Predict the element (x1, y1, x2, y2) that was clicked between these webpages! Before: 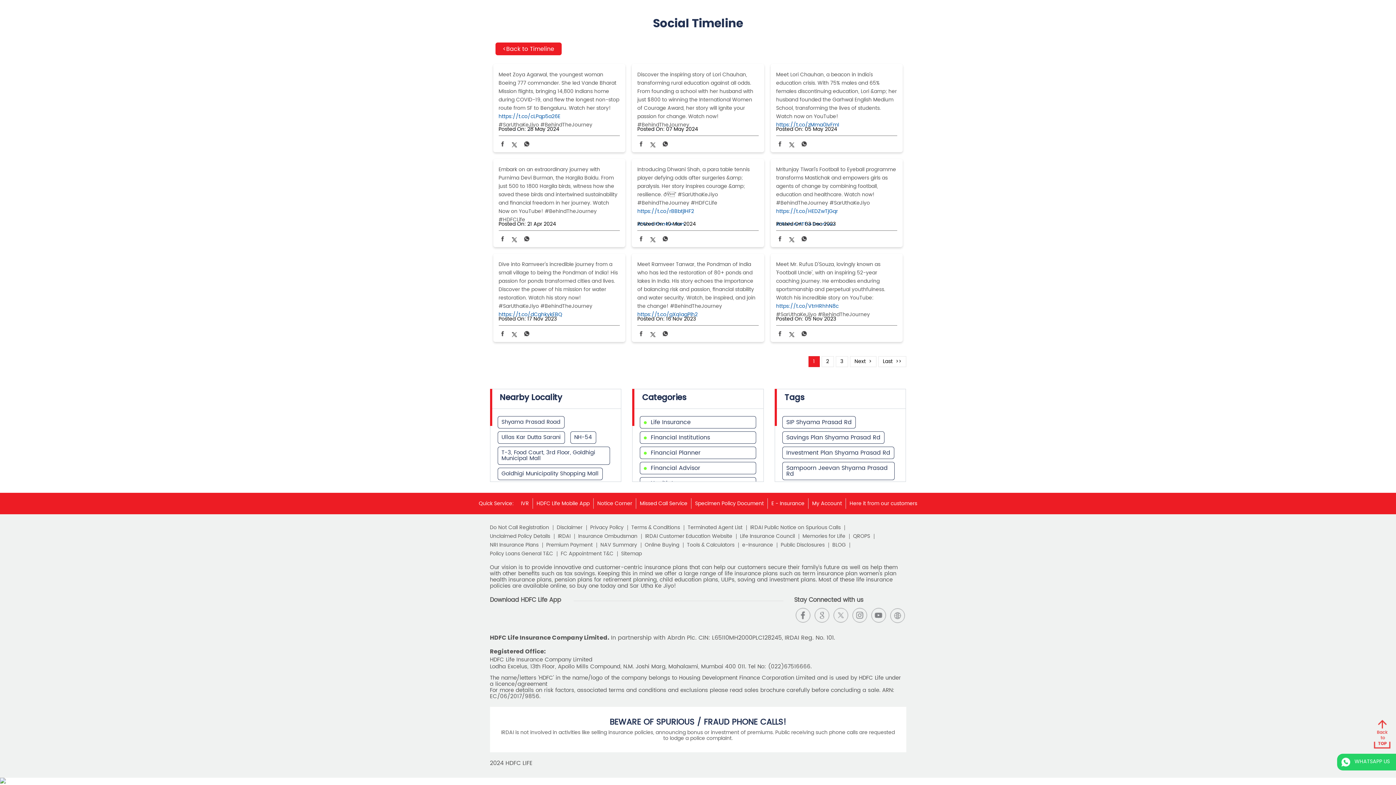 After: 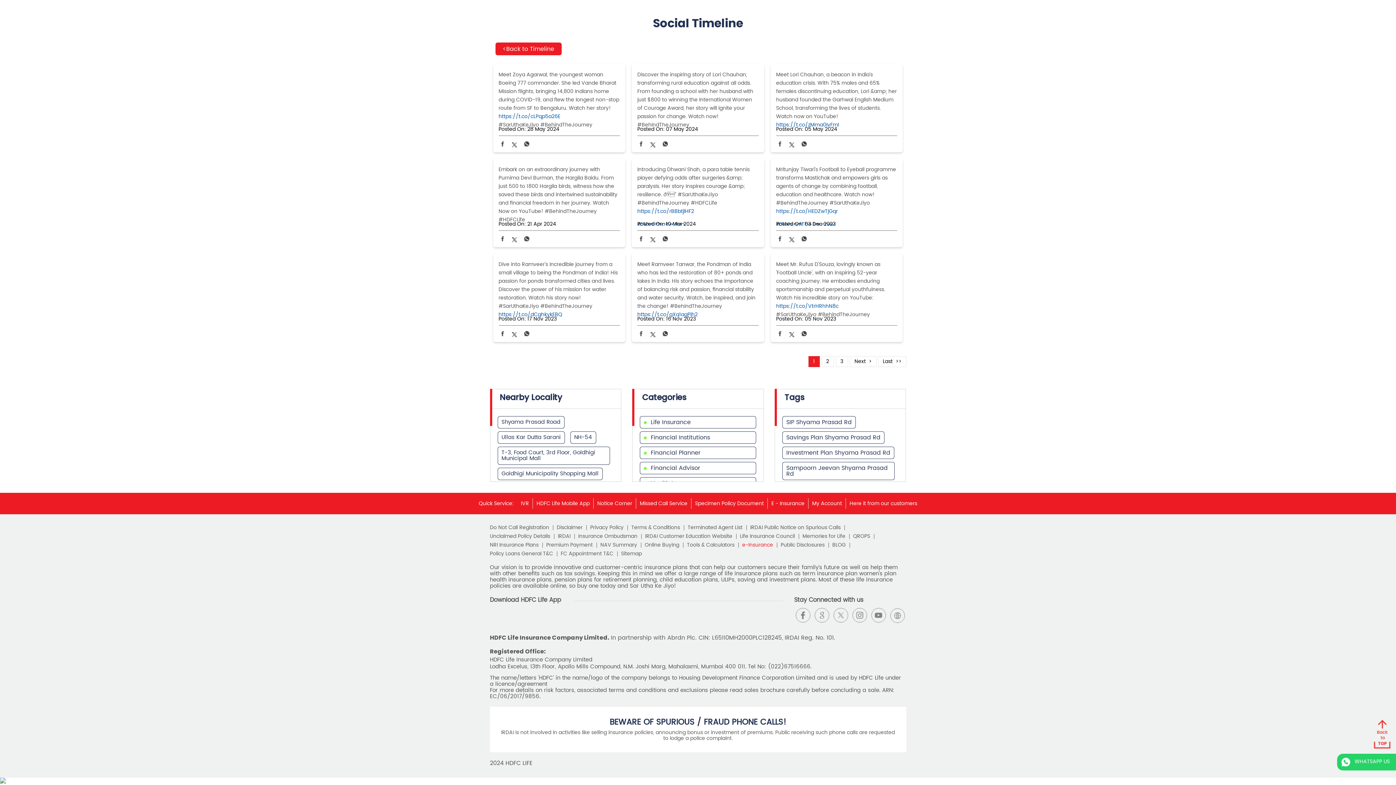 Action: bbox: (742, 543, 777, 548) label: e-Insurance